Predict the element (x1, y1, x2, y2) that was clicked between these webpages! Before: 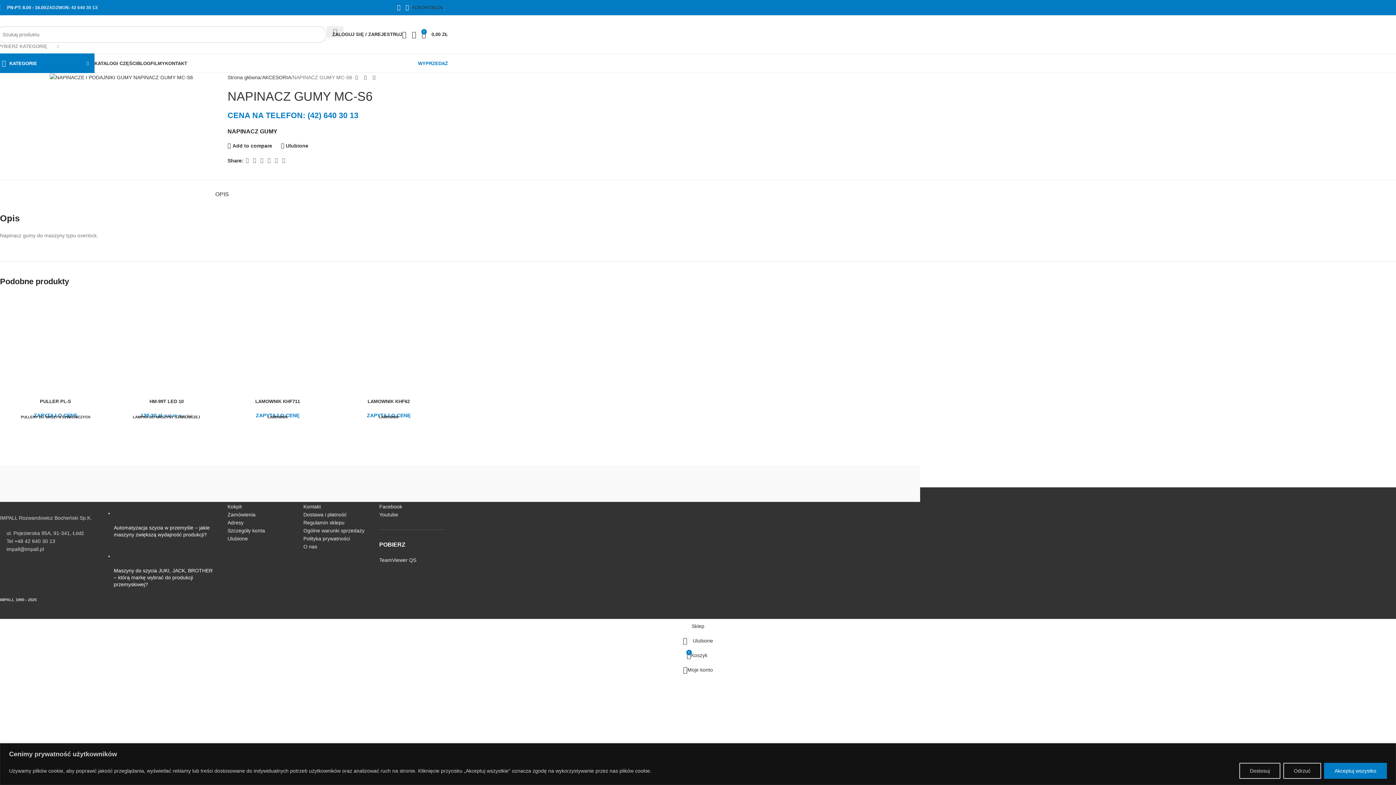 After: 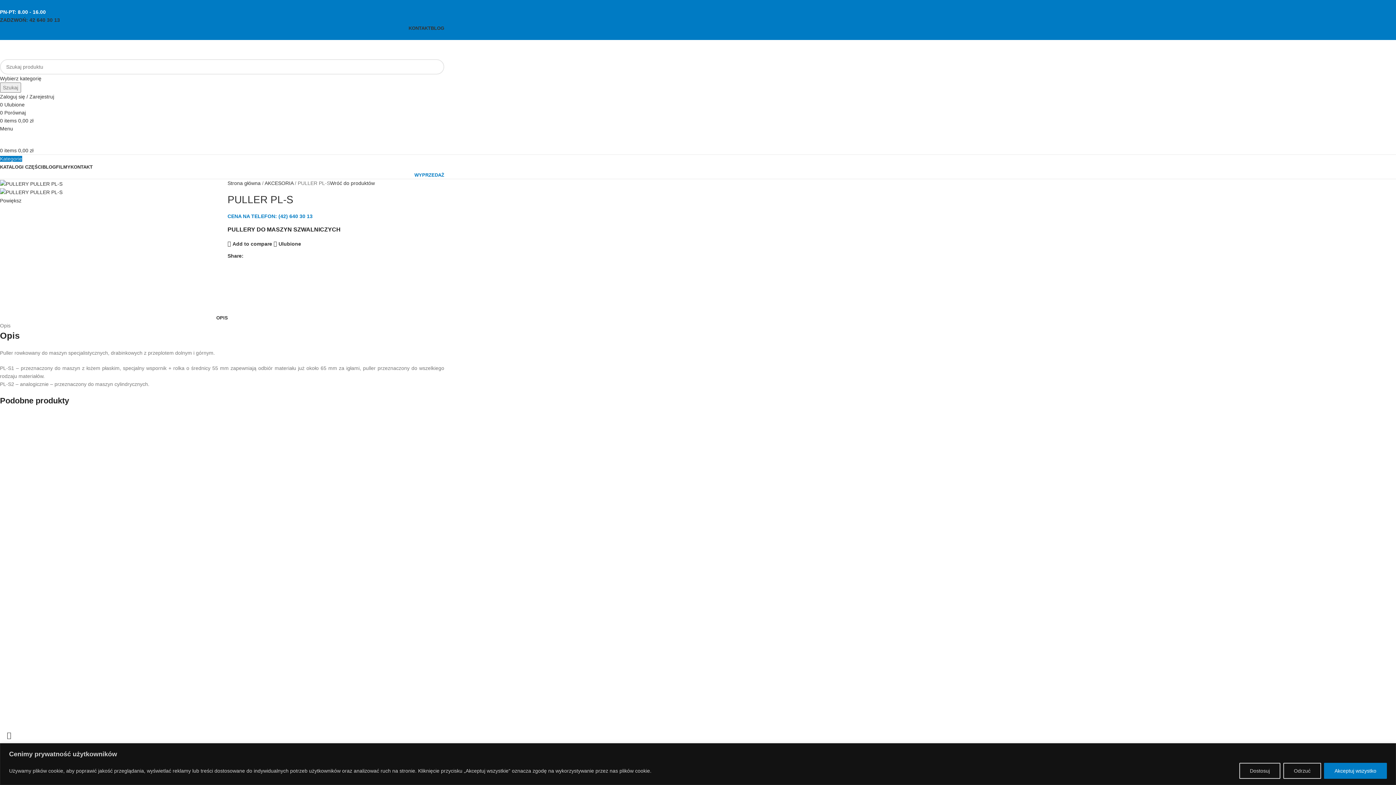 Action: label: PULLER PL-S bbox: (3, 294, 107, 398)